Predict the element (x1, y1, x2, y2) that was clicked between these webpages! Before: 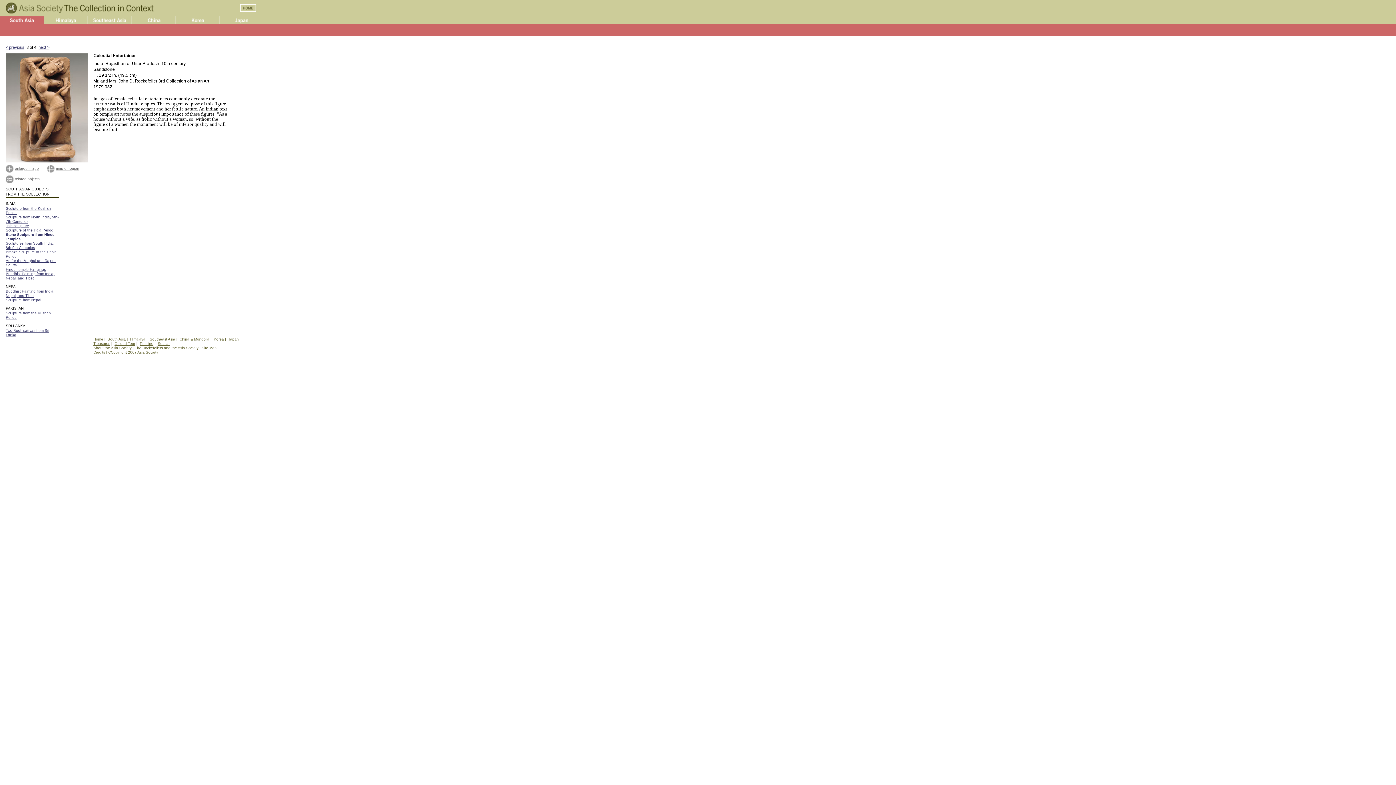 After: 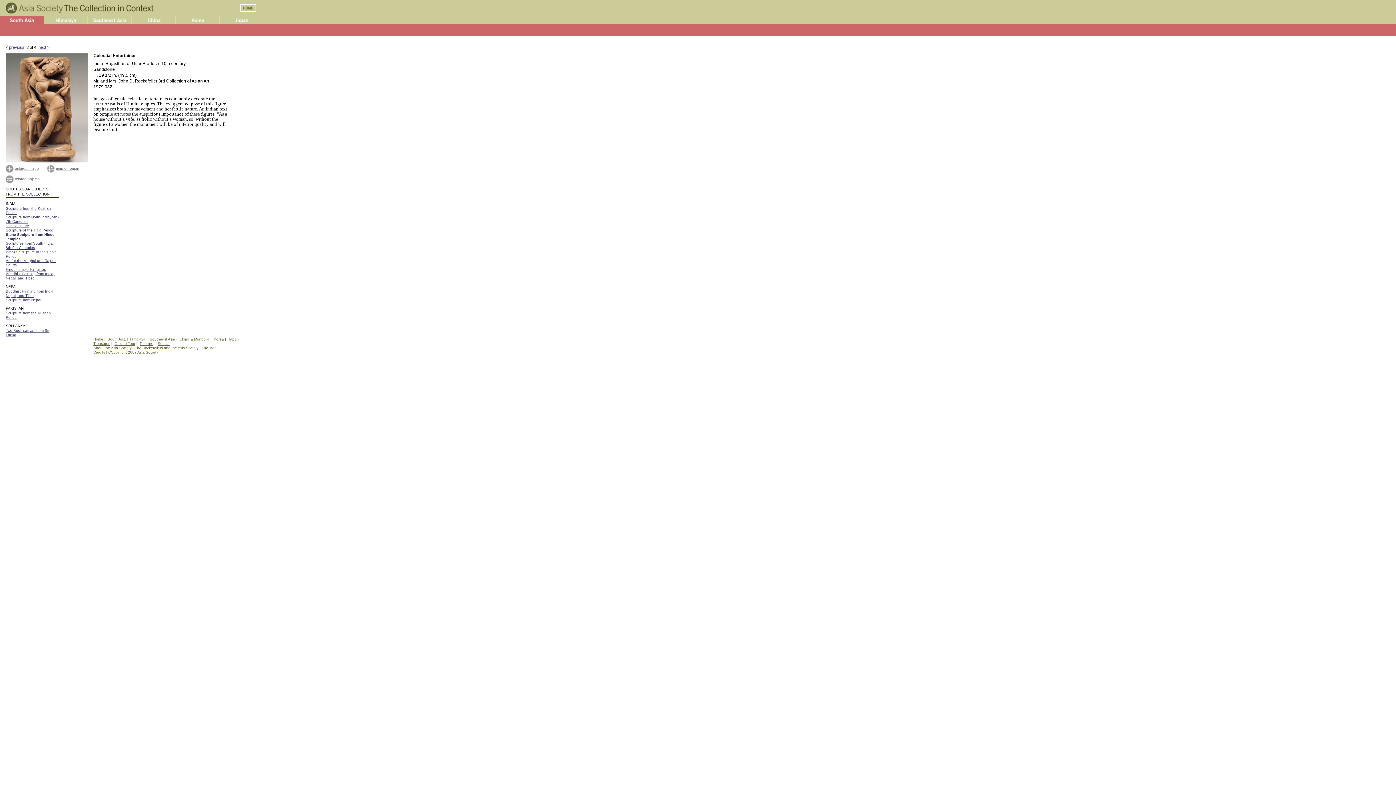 Action: bbox: (14, 177, 39, 181) label: related objects